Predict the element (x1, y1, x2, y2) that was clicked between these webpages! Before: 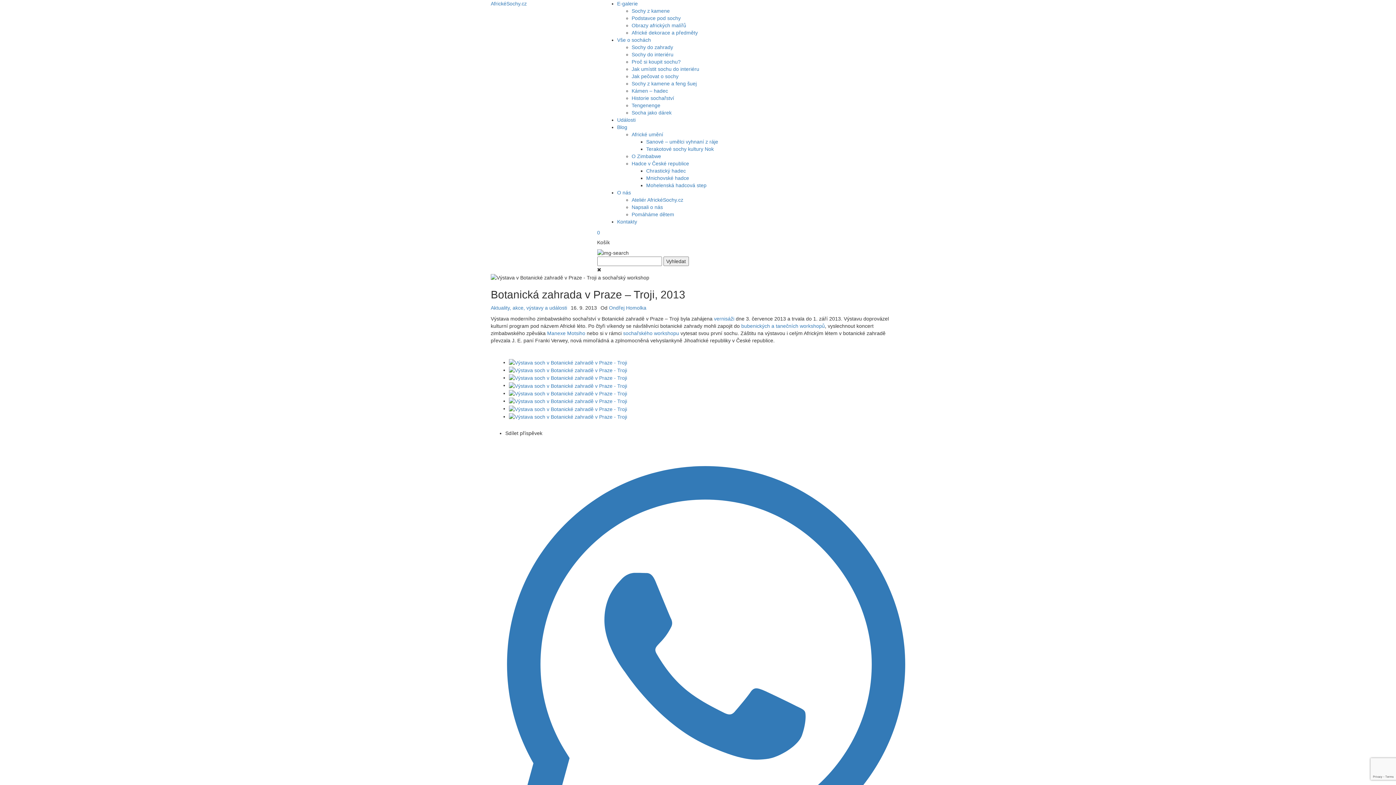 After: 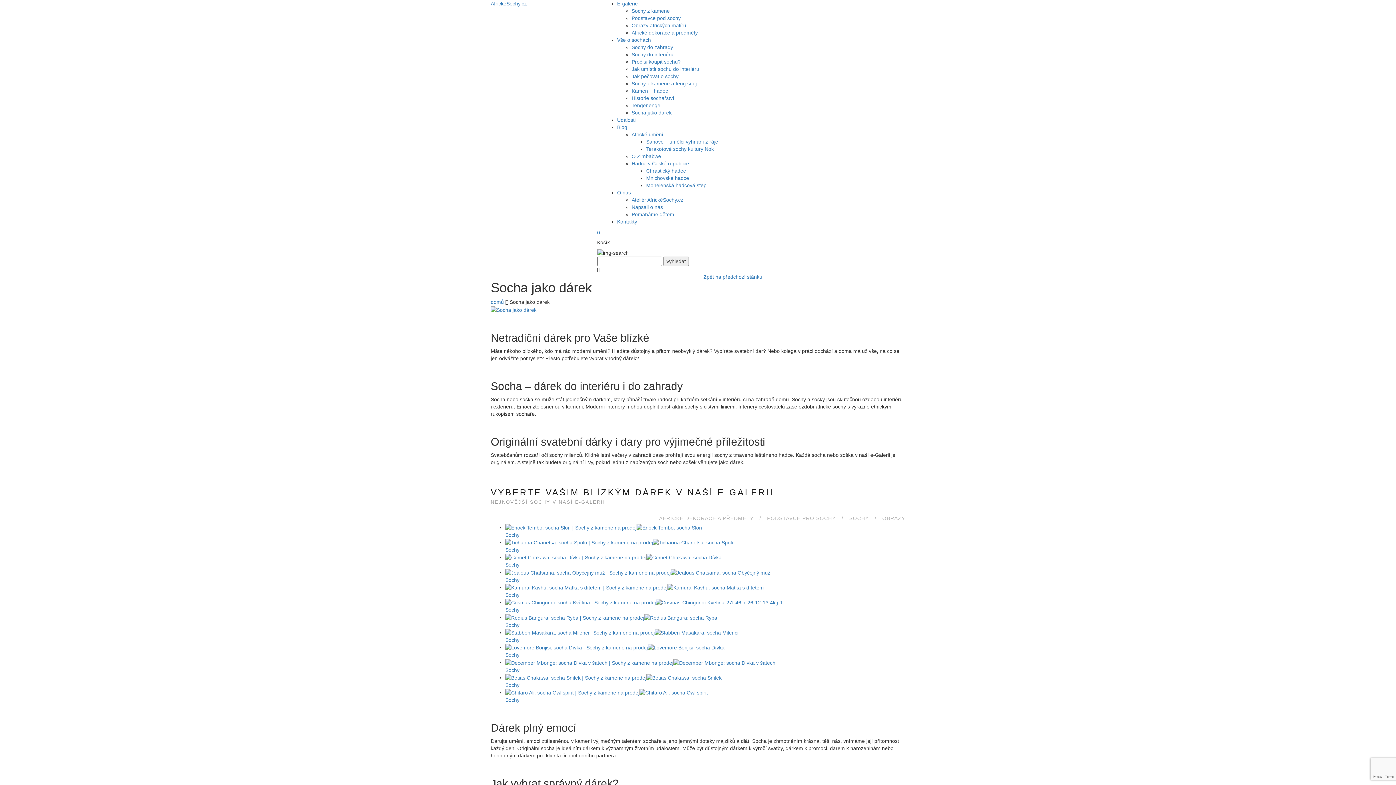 Action: bbox: (631, 109, 671, 115) label: Socha jako dárek